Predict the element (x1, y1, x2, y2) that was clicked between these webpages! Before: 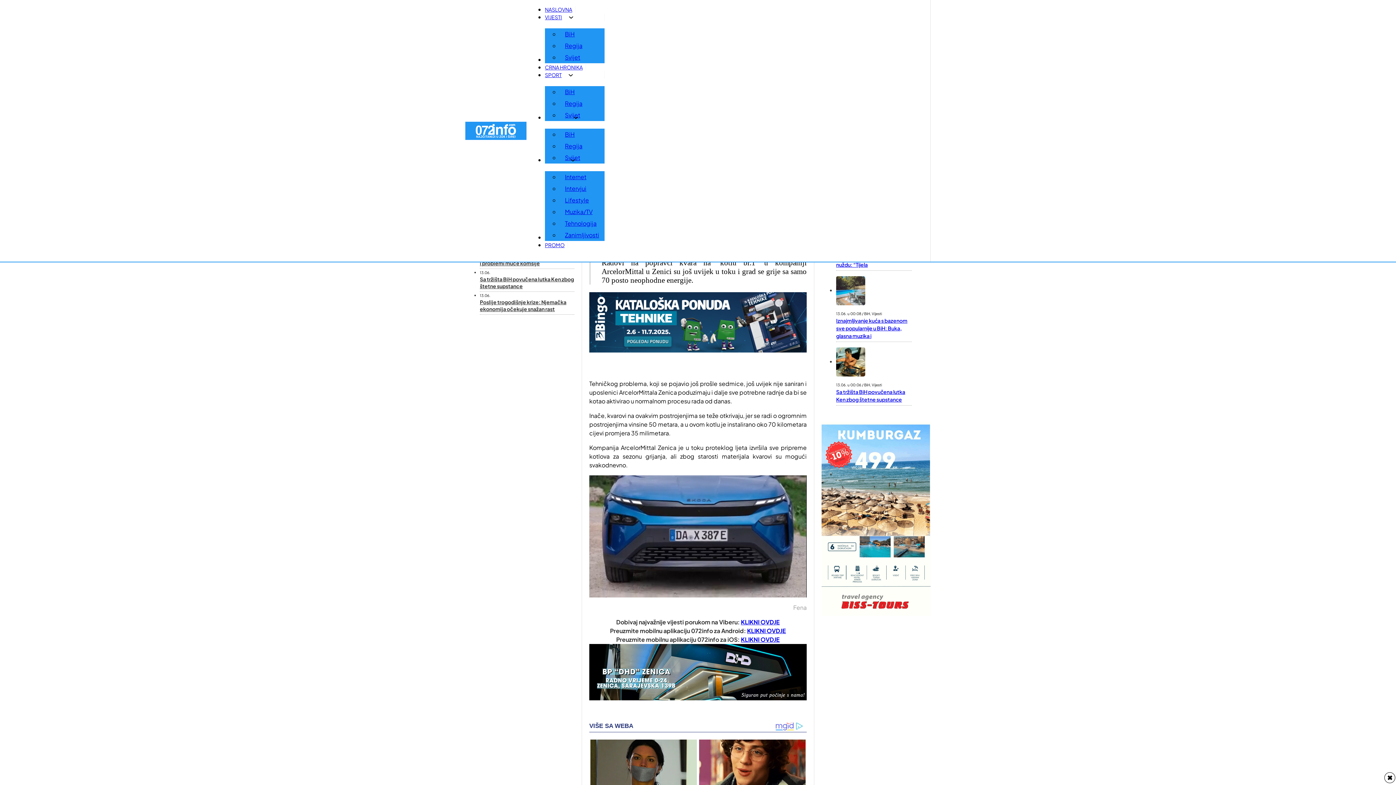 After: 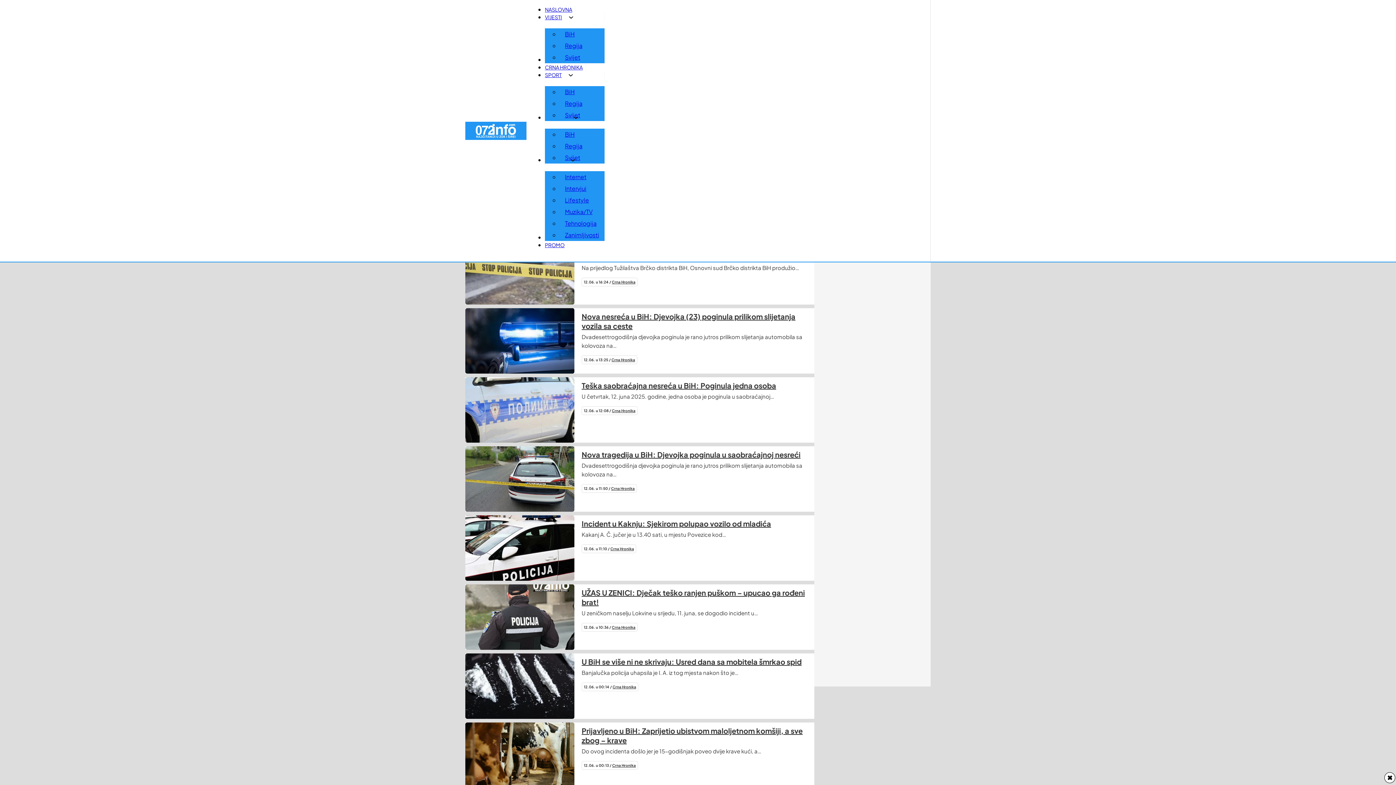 Action: bbox: (545, 64, 586, 70) label: CRNA HRONIKA